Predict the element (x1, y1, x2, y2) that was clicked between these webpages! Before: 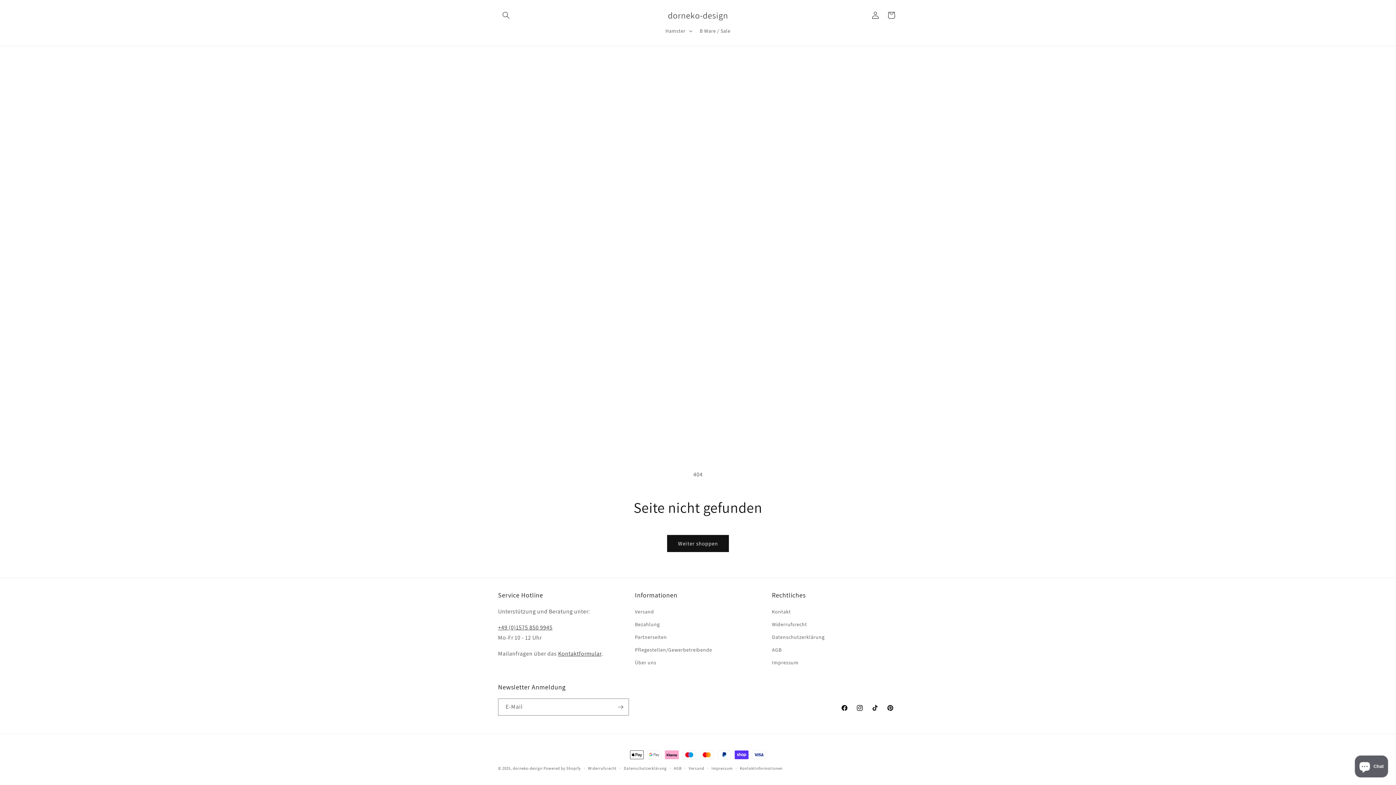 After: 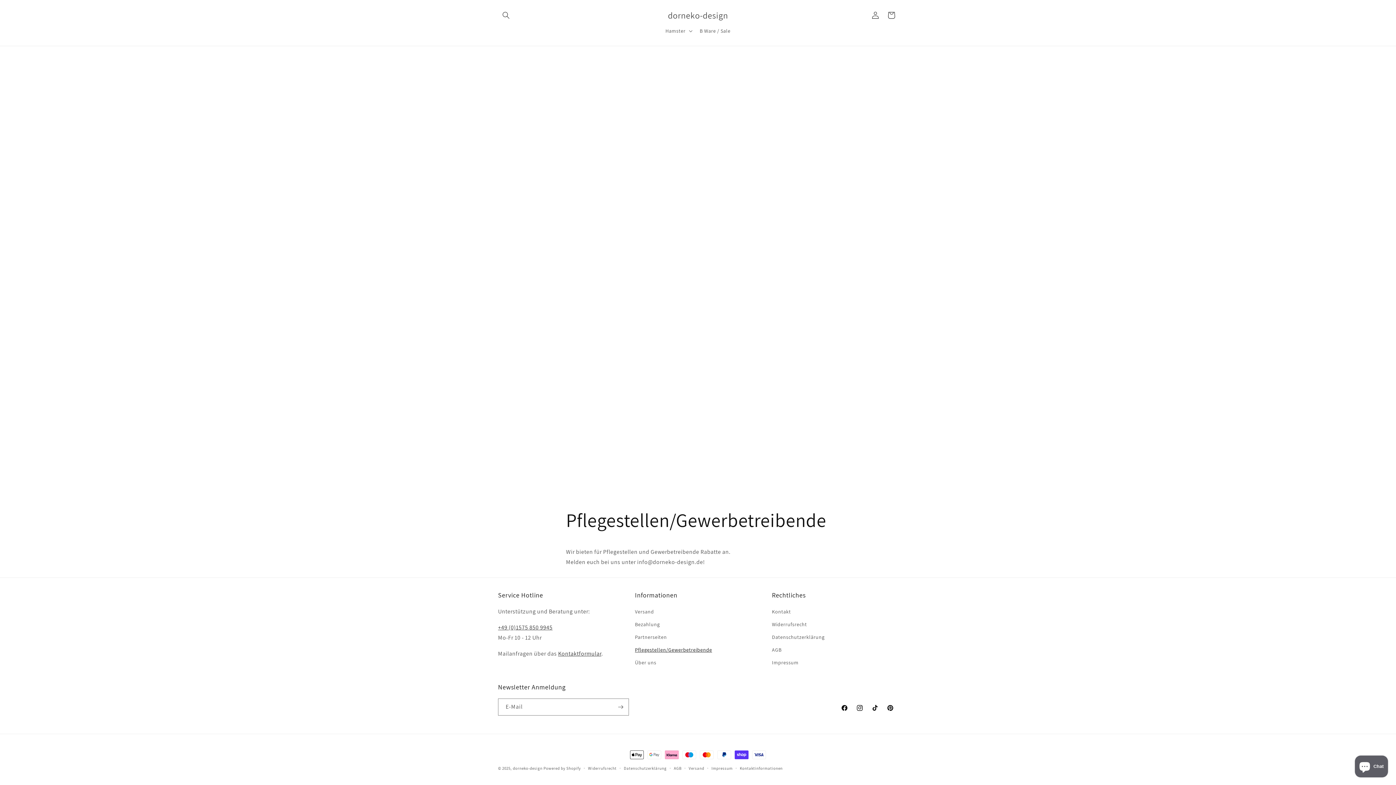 Action: bbox: (635, 644, 712, 656) label: Pflegestellen/Gewerbetreibende